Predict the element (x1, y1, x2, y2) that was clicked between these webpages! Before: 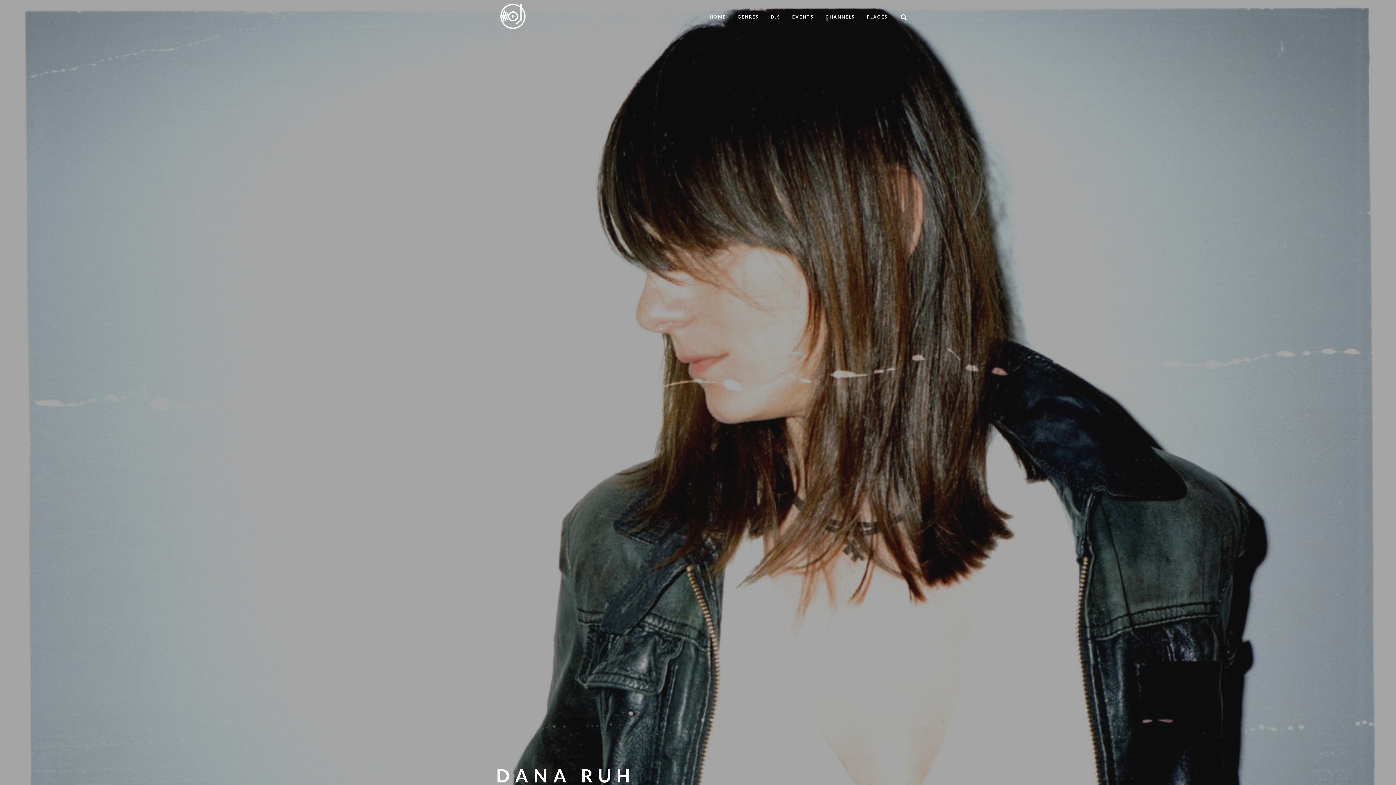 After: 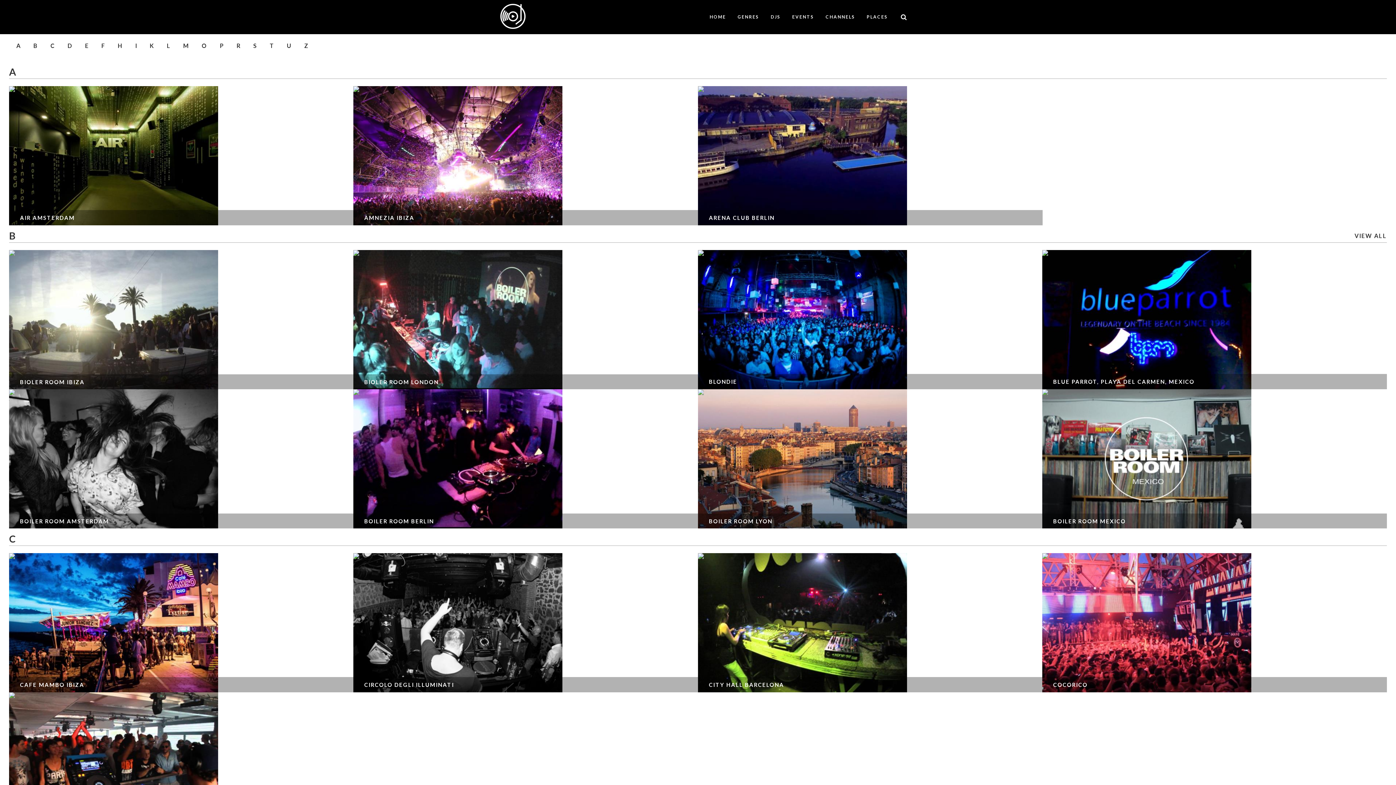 Action: bbox: (861, 0, 893, 34) label: PLACES